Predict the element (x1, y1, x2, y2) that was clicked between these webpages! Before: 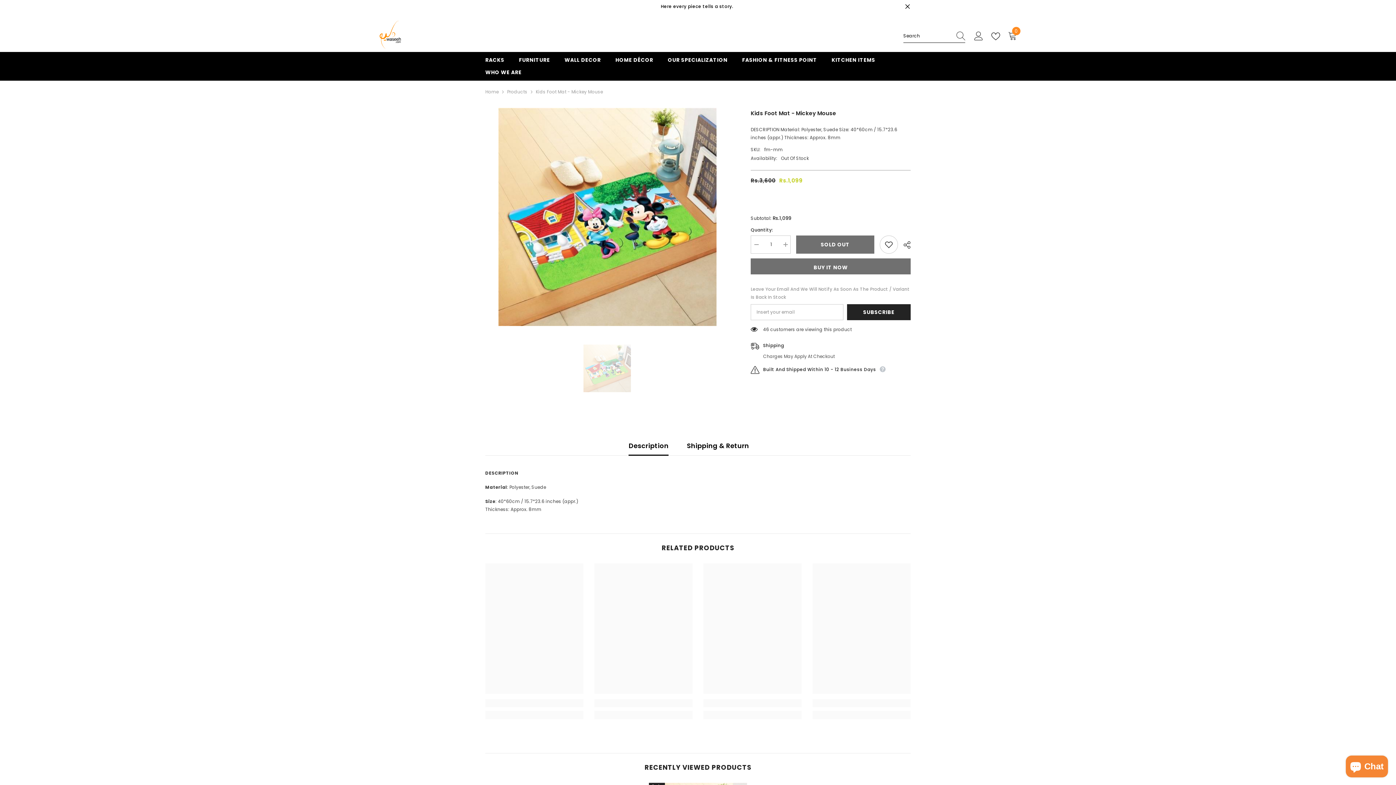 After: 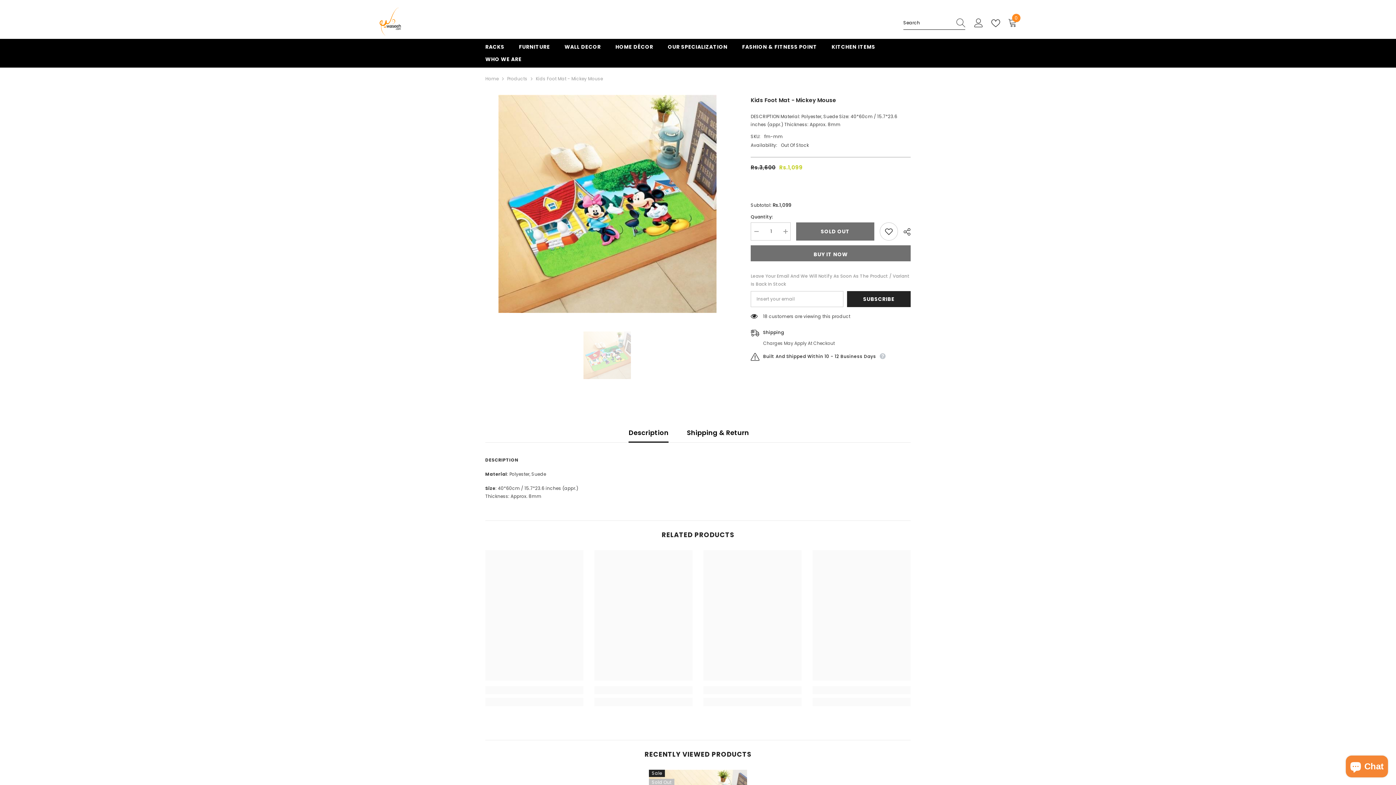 Action: label: Close bbox: (904, 3, 910, 9)